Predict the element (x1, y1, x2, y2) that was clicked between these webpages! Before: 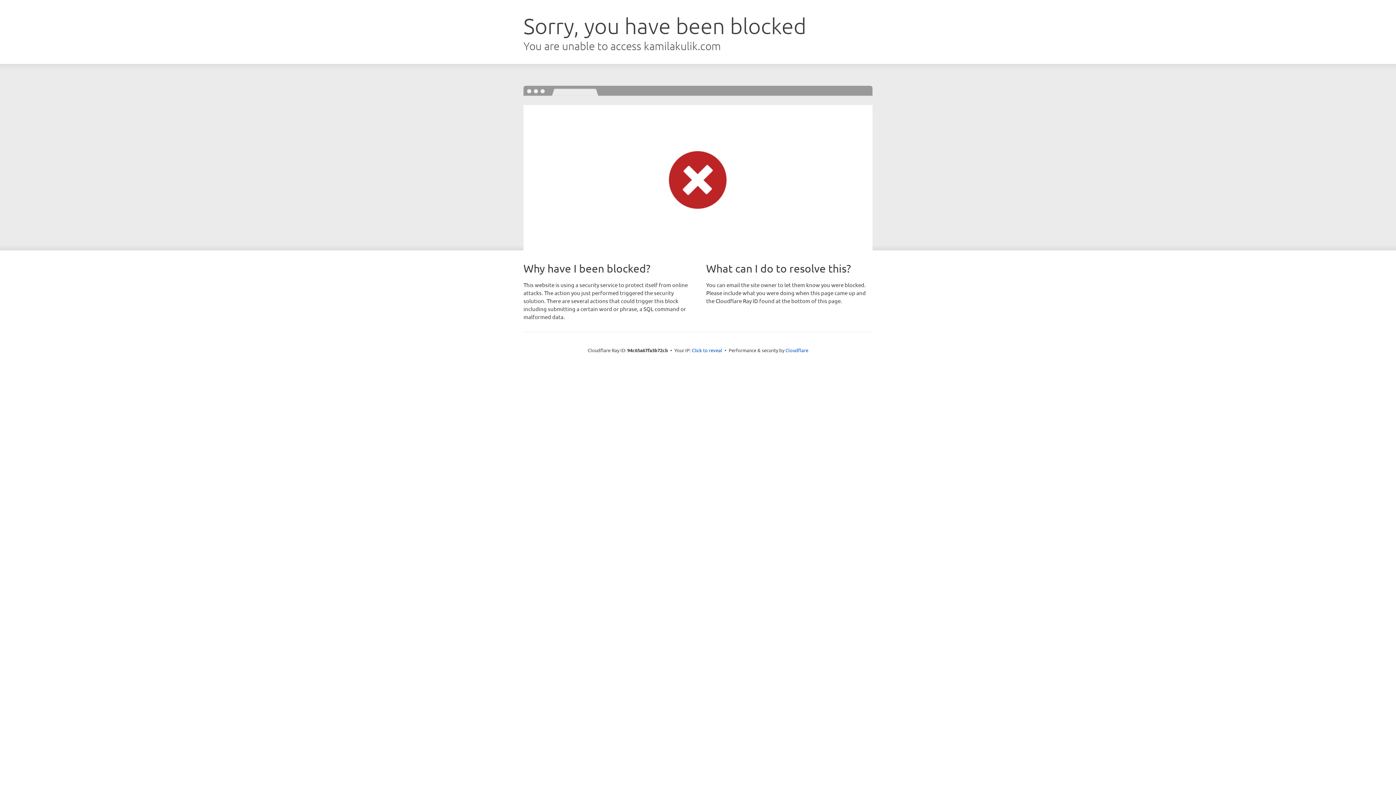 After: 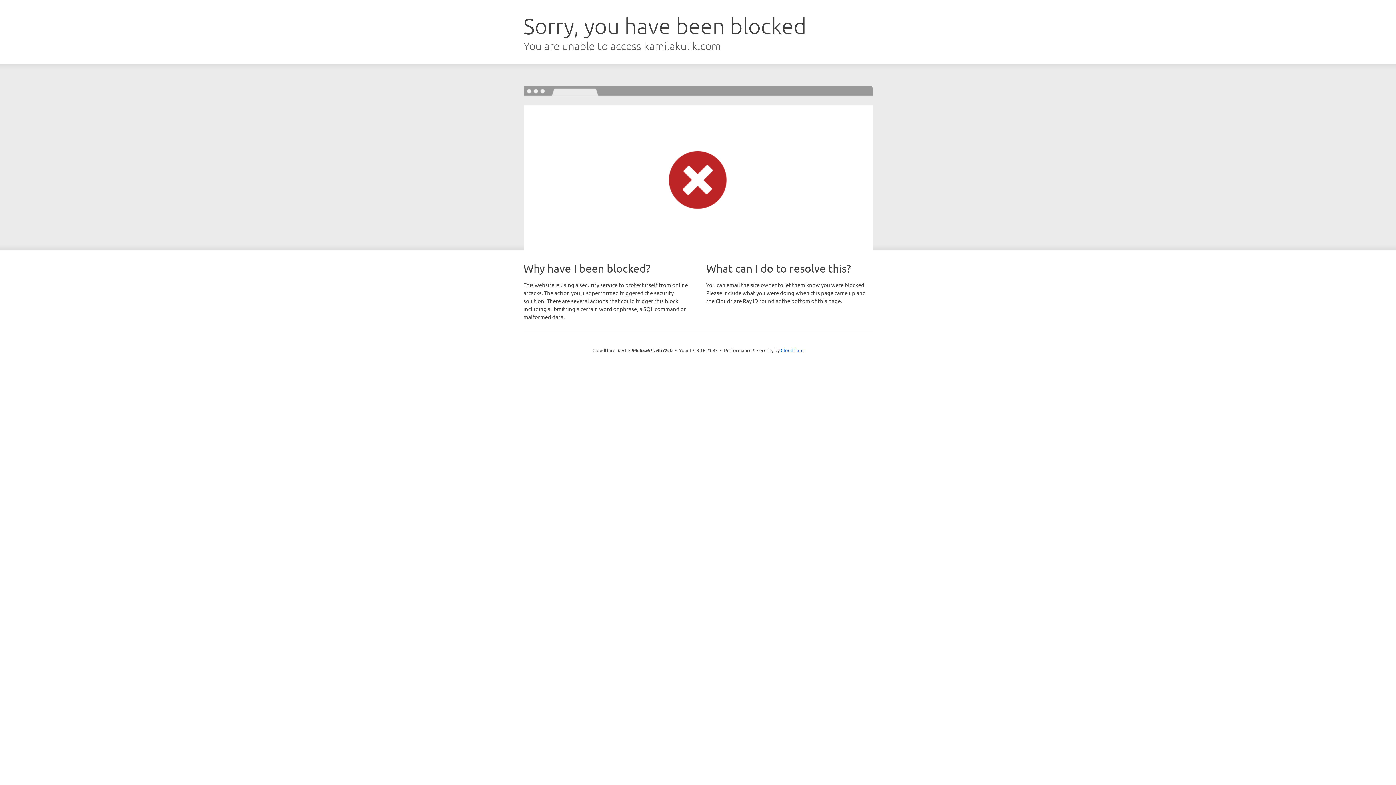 Action: bbox: (692, 346, 722, 353) label: Click to reveal